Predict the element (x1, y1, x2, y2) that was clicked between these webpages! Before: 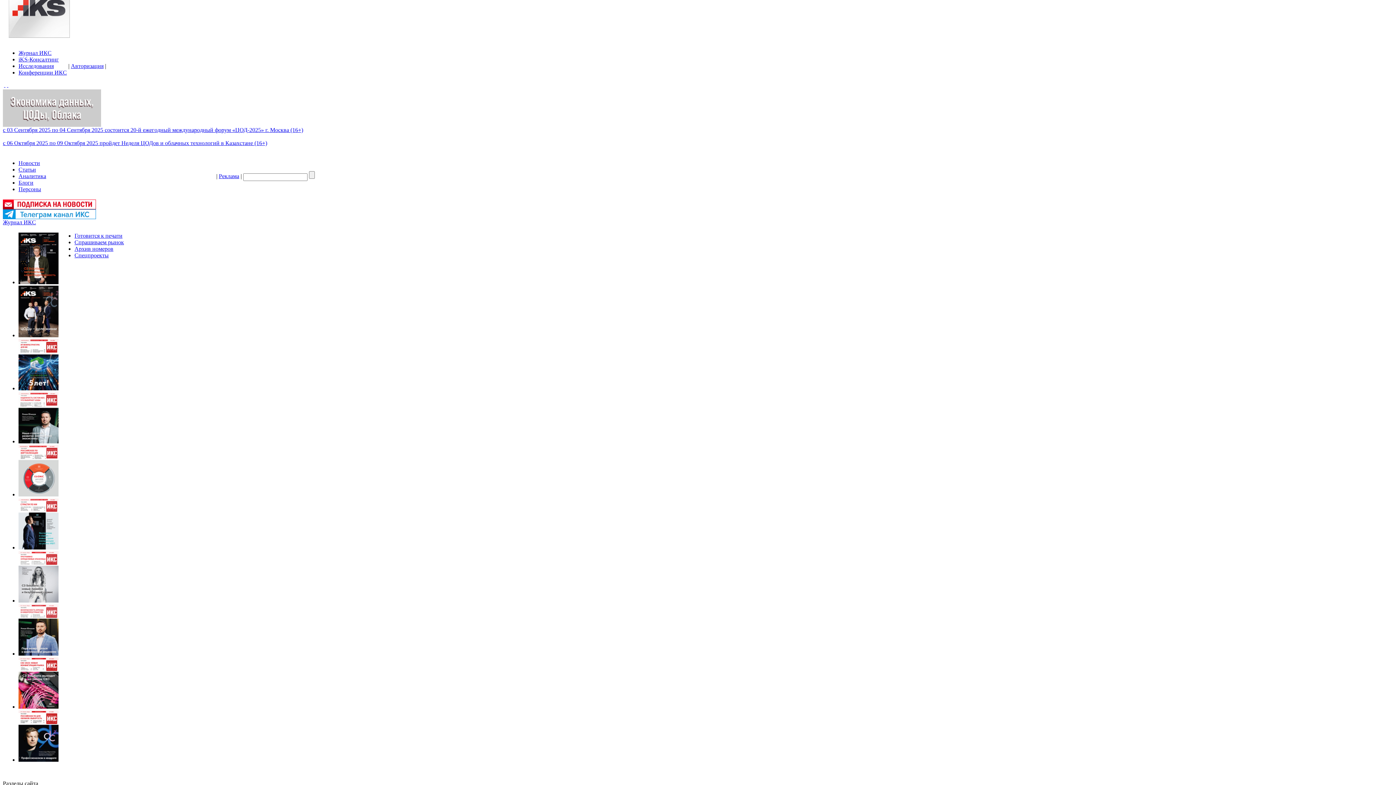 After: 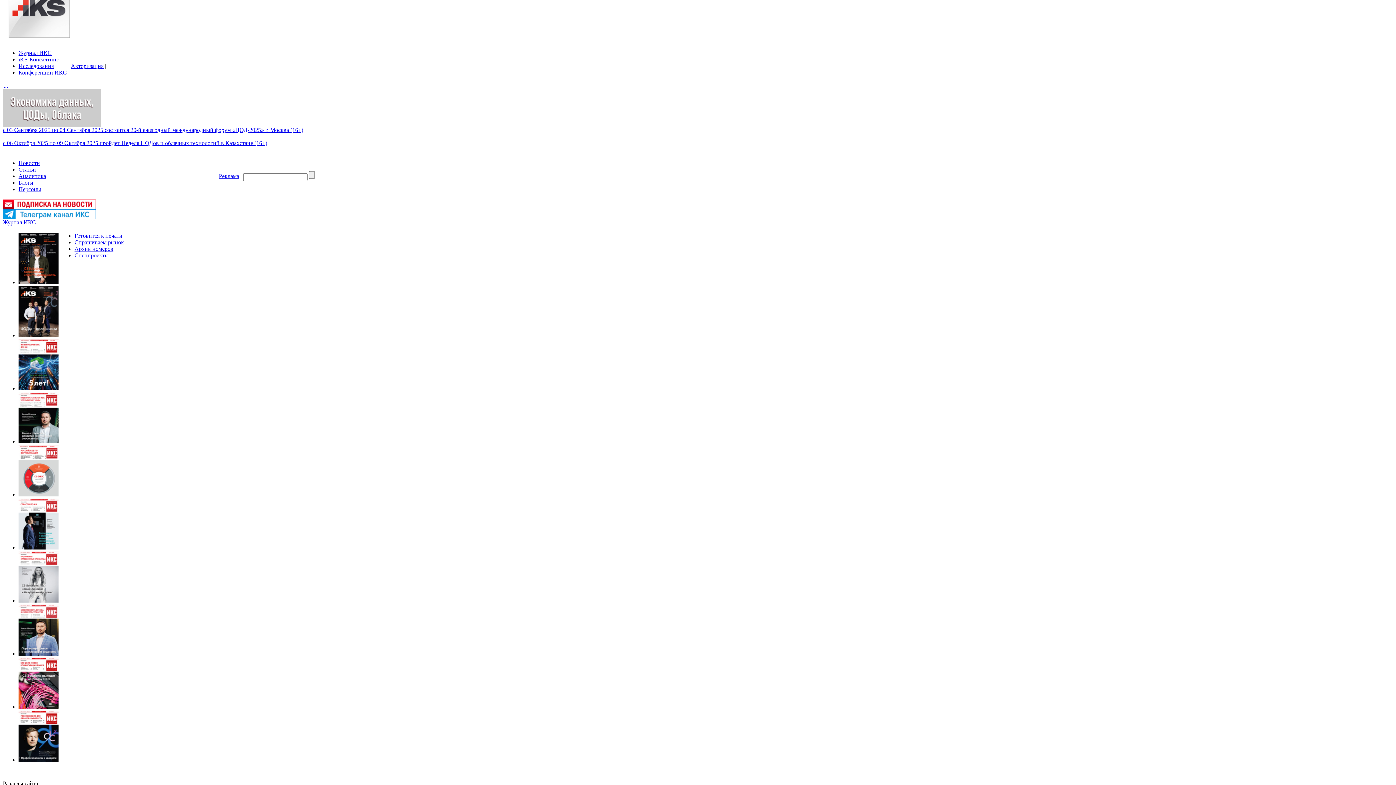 Action: bbox: (18, 166, 36, 172) label: Статьи